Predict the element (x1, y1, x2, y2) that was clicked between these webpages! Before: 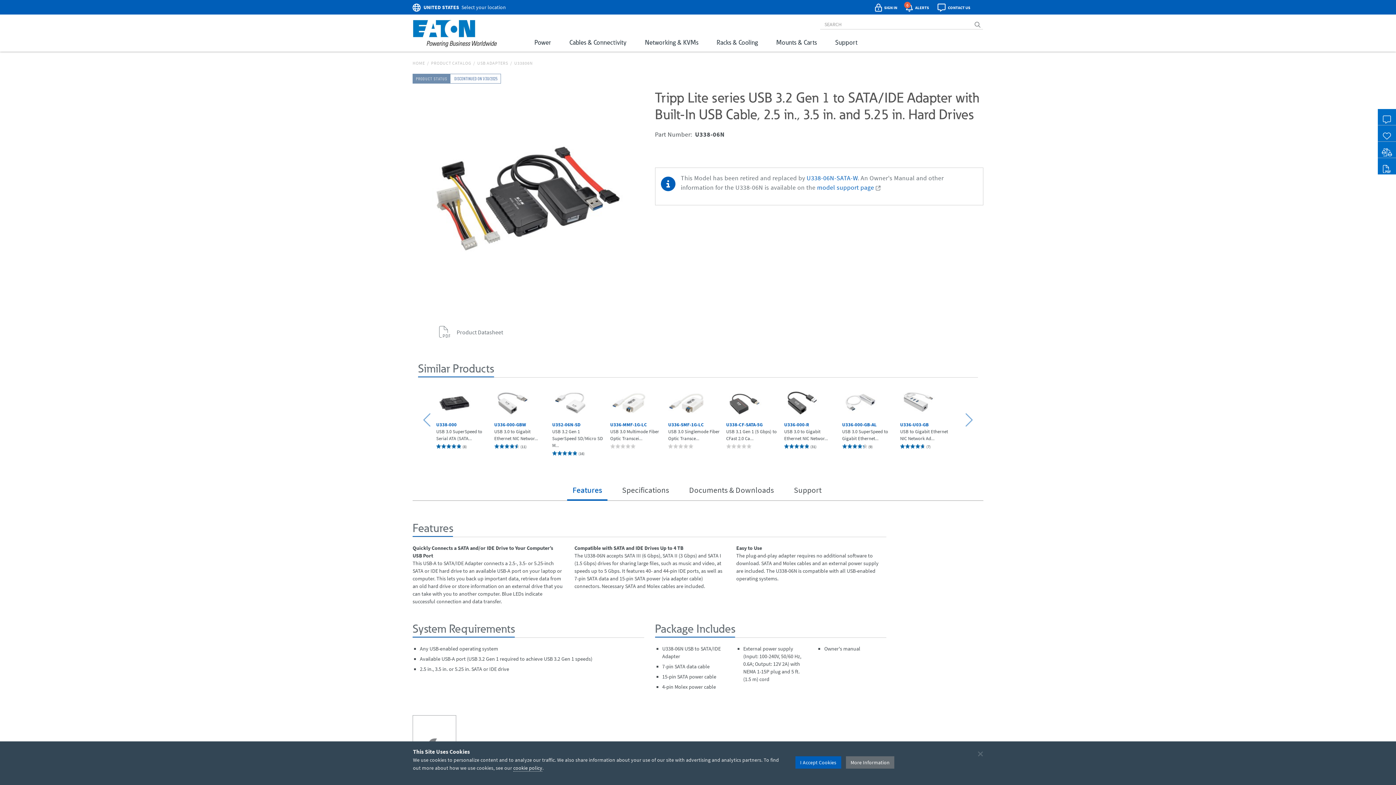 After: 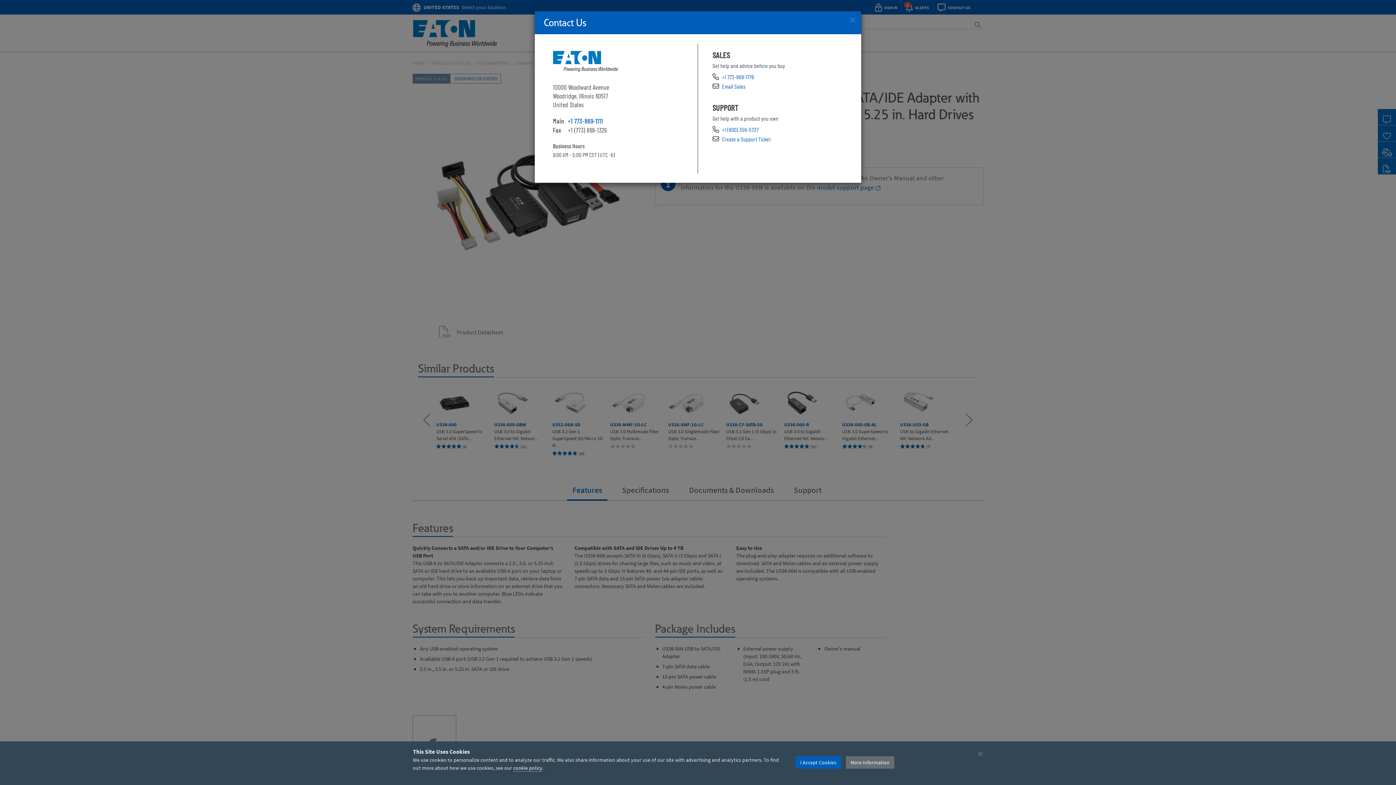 Action: bbox: (1376, 109, 1396, 125)